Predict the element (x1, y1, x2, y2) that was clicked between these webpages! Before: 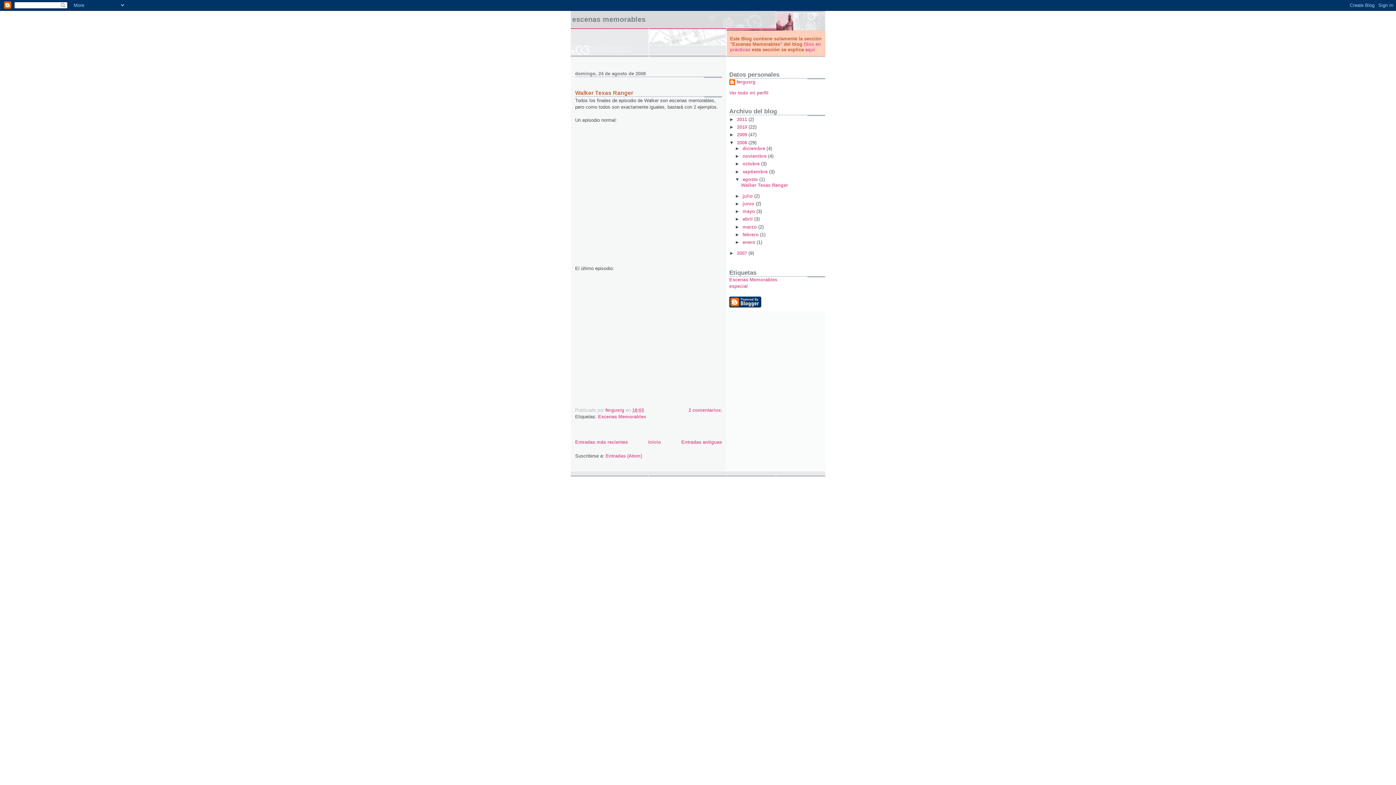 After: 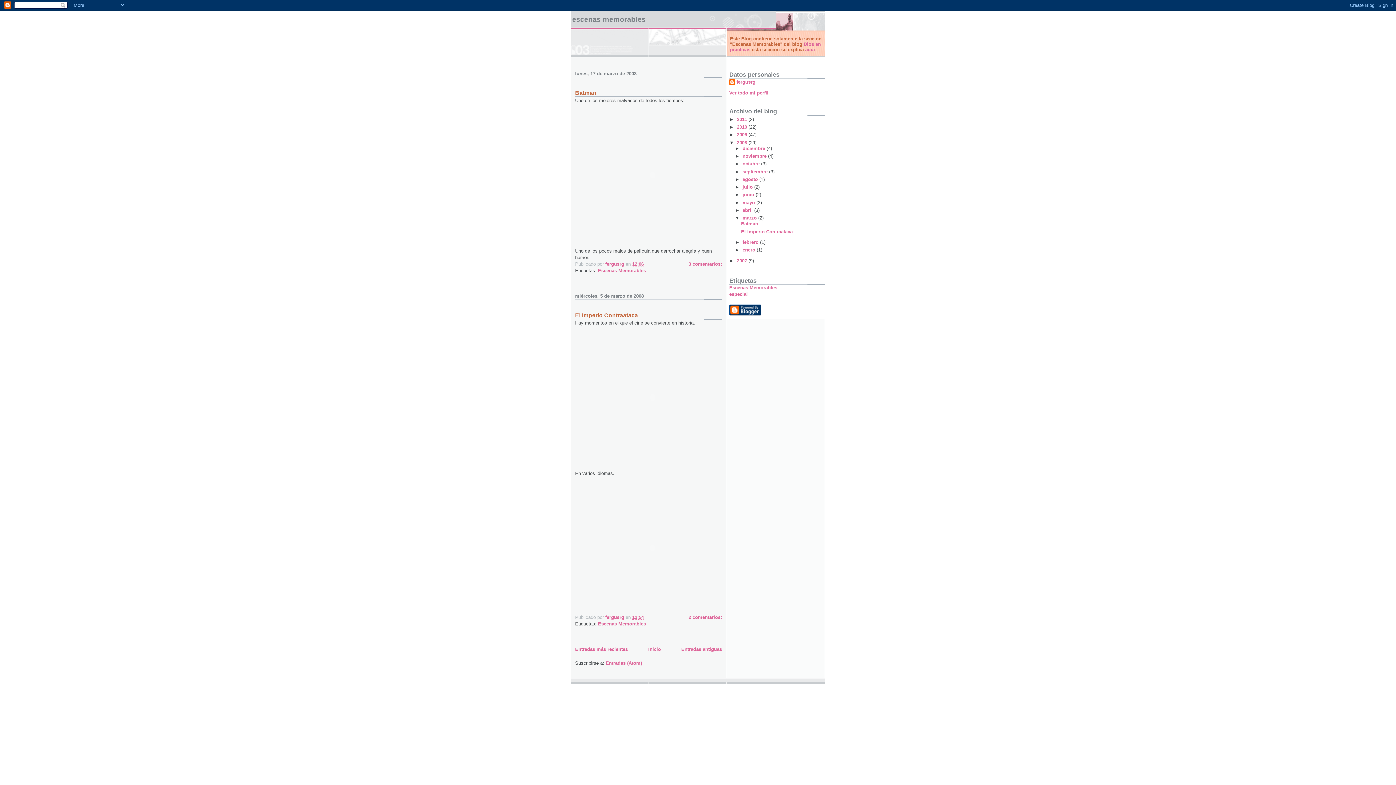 Action: label: marzo  bbox: (742, 224, 758, 229)